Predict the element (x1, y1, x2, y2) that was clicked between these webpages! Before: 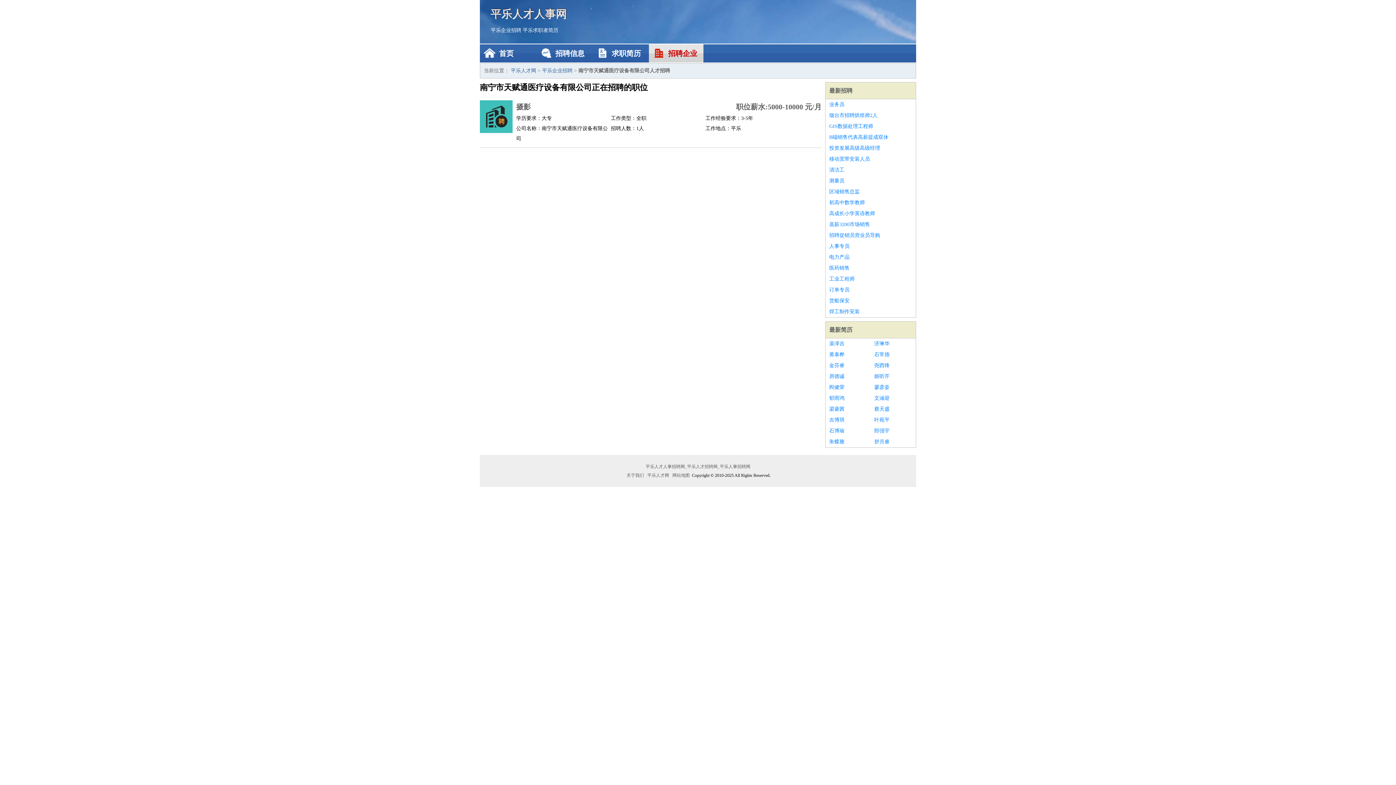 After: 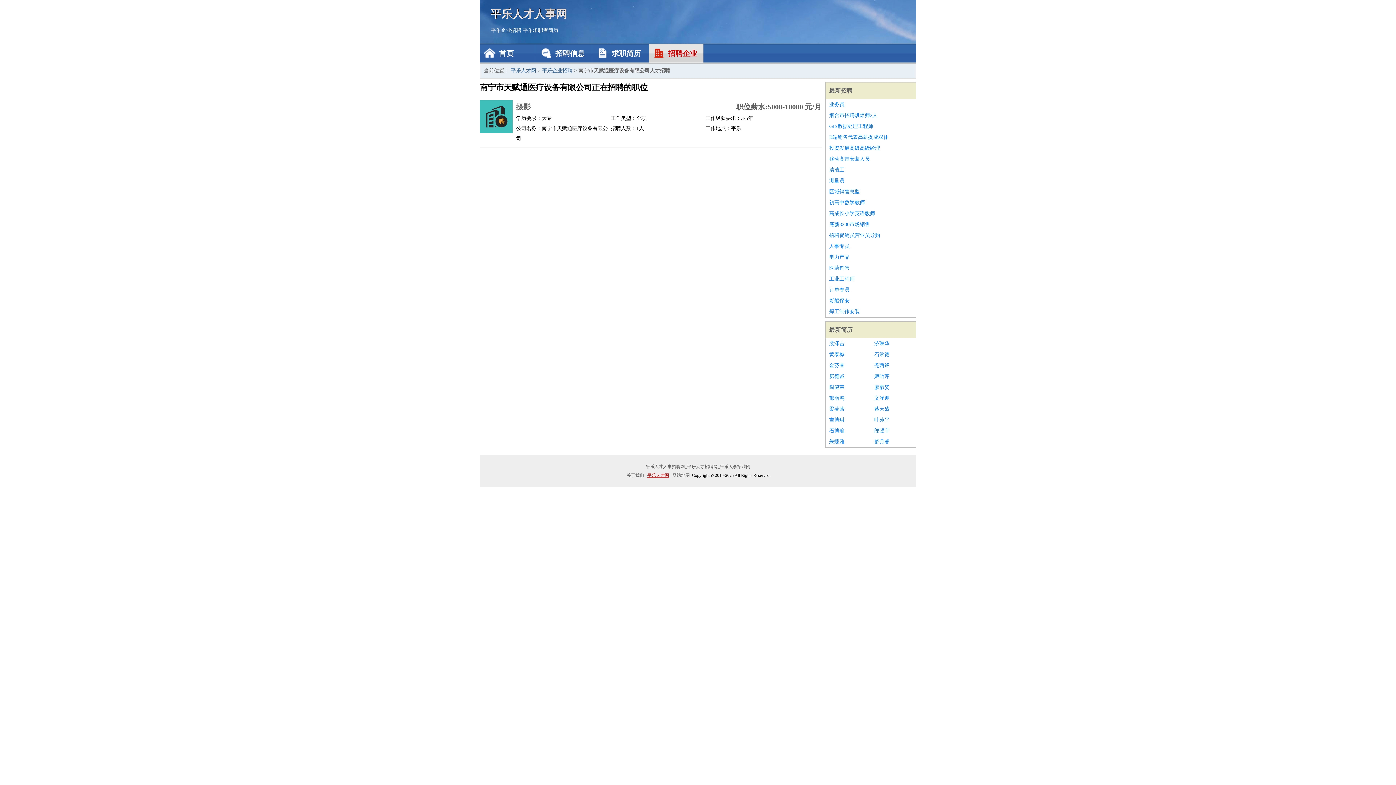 Action: label: 平乐人才网 bbox: (646, 473, 670, 478)